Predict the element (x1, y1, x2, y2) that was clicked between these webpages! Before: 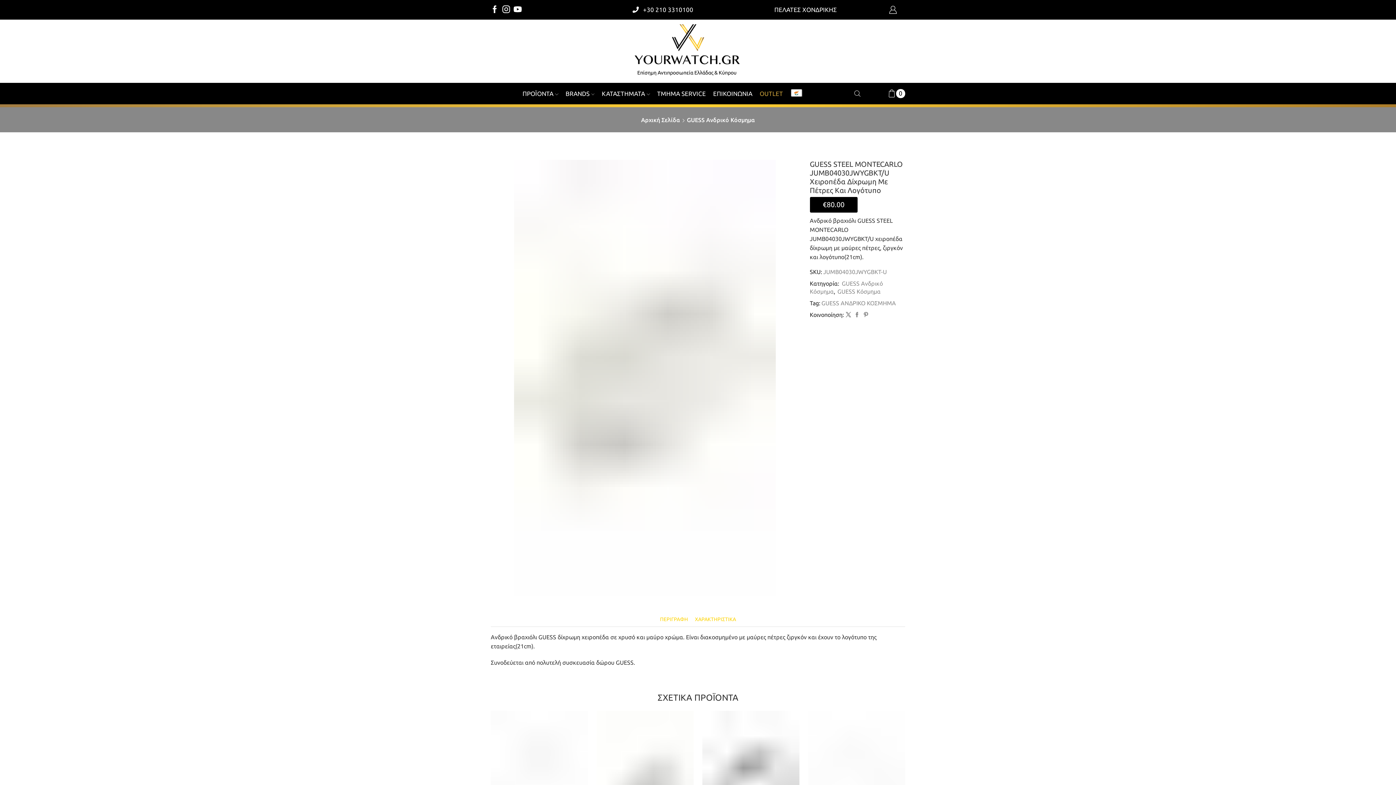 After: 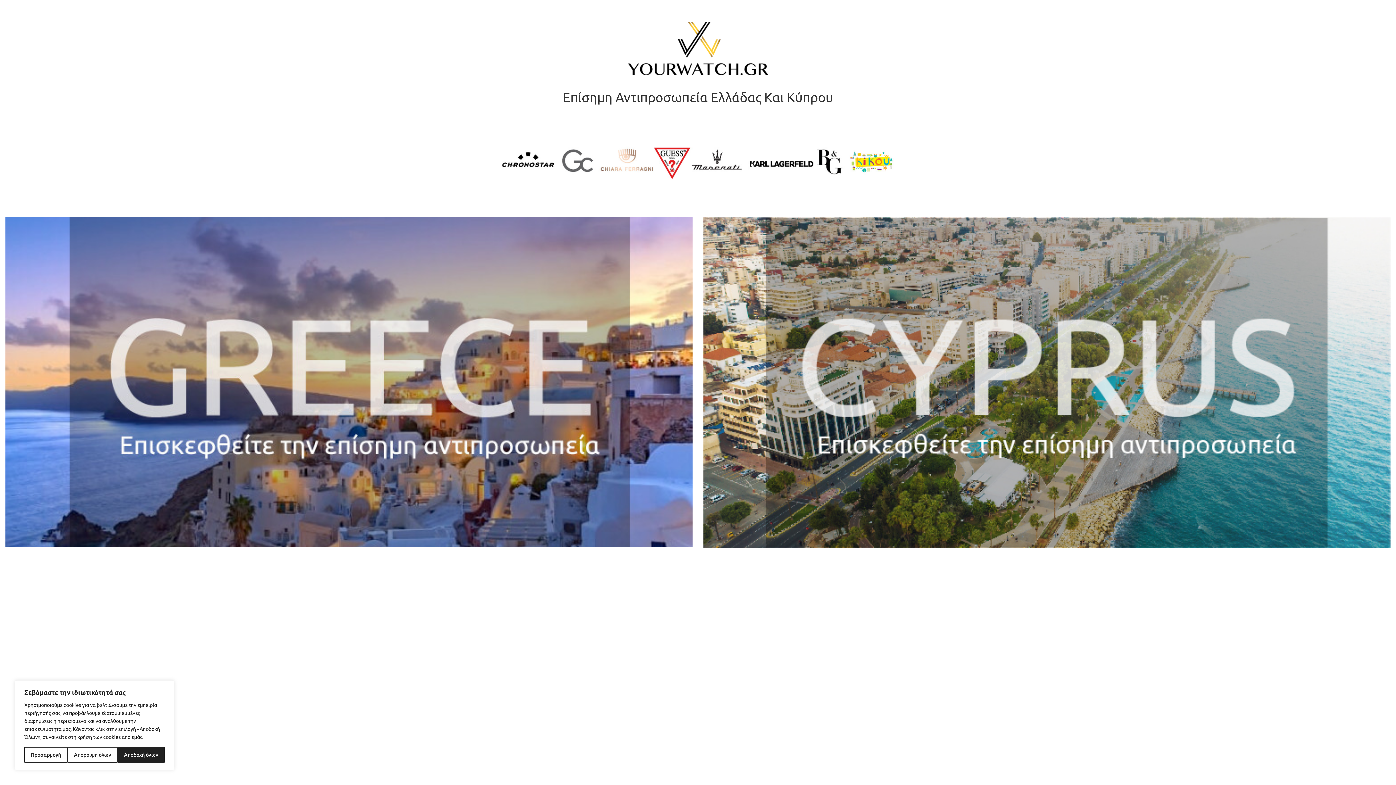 Action: bbox: (640, 115, 680, 123) label: Αρχική Σελίδα